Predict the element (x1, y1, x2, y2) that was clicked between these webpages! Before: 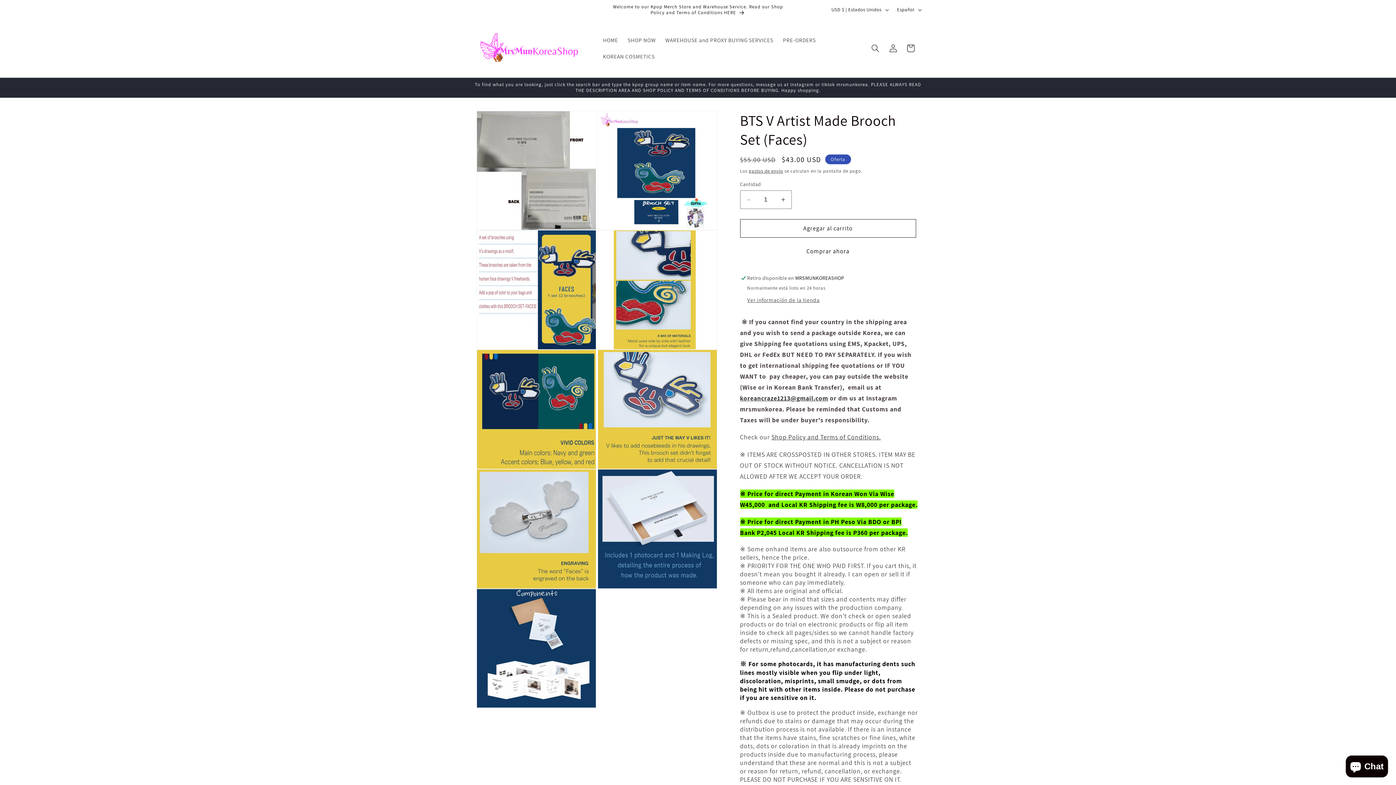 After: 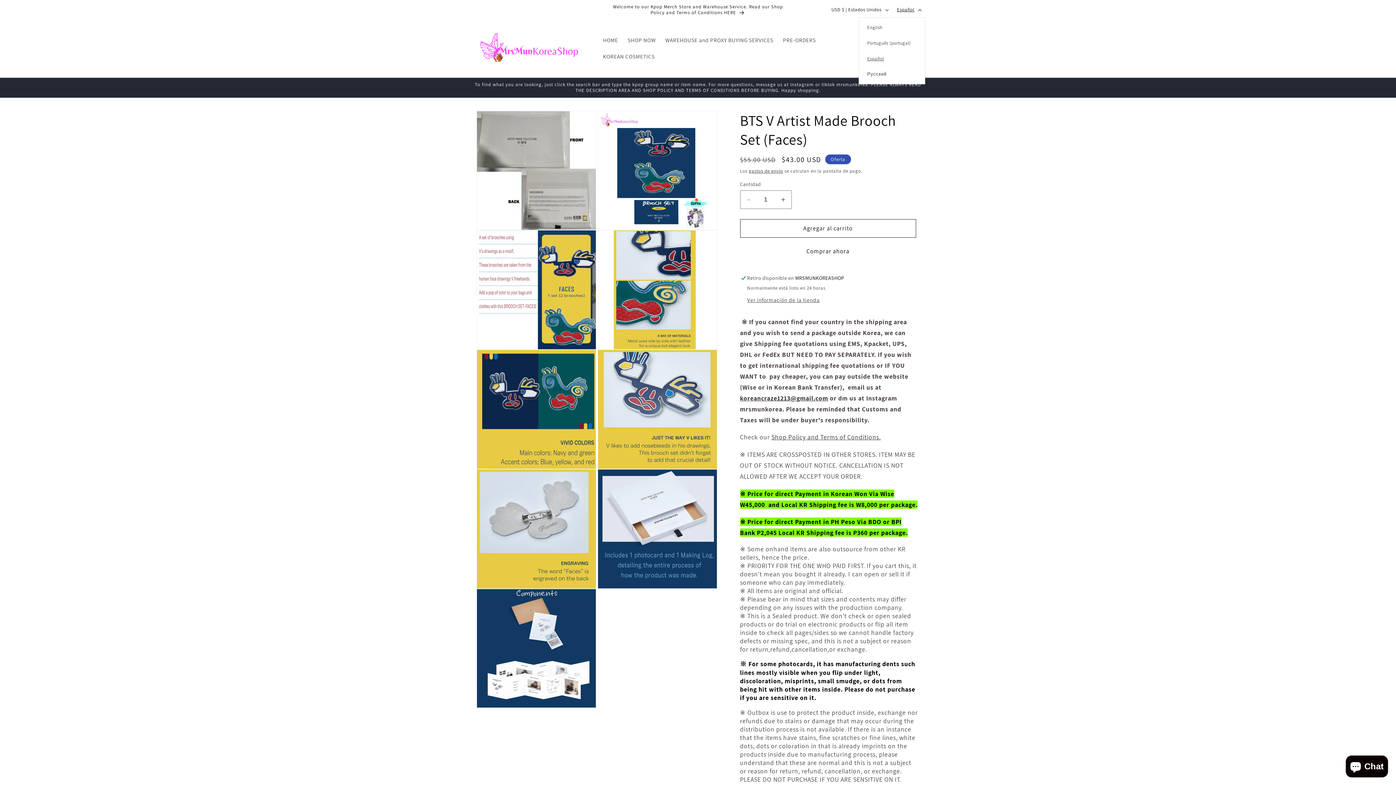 Action: label: Español bbox: (892, 2, 925, 17)